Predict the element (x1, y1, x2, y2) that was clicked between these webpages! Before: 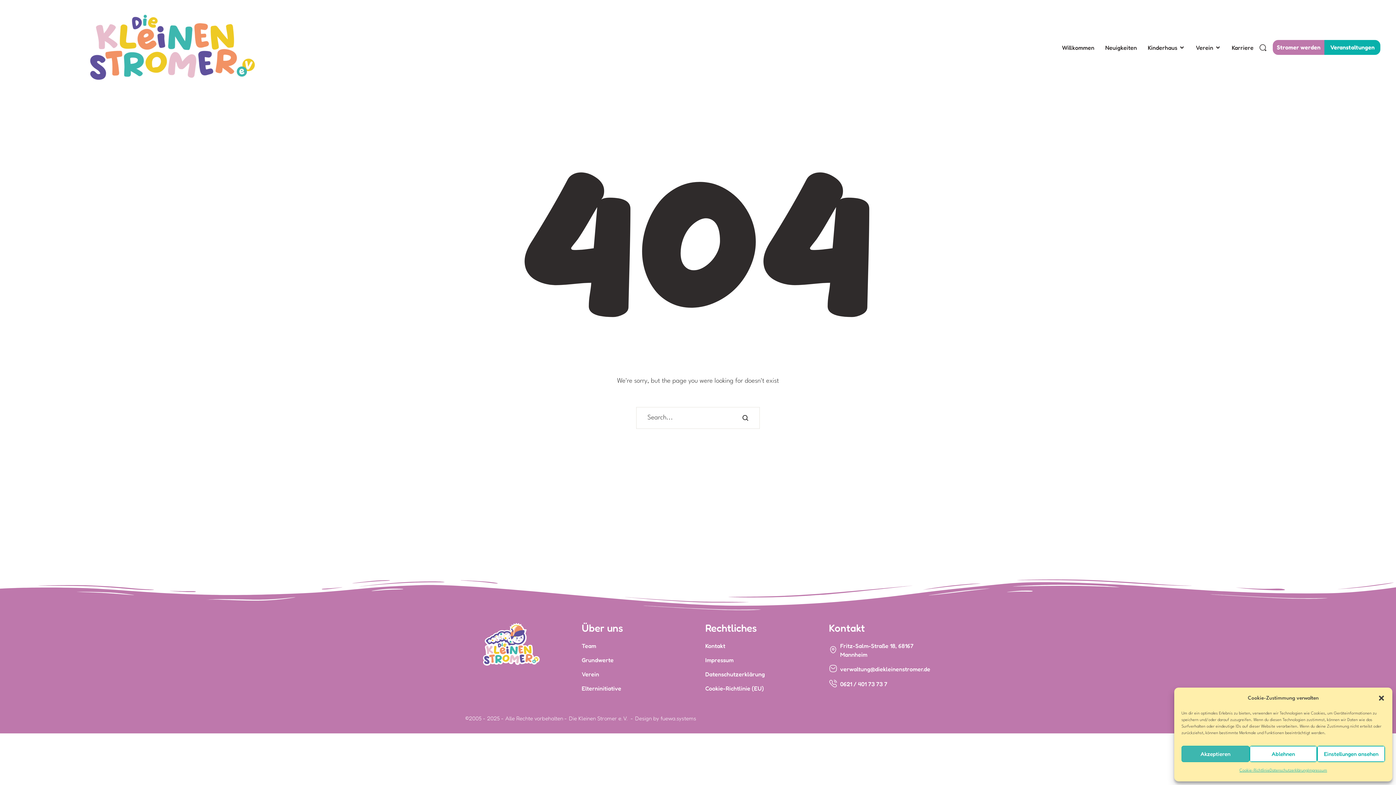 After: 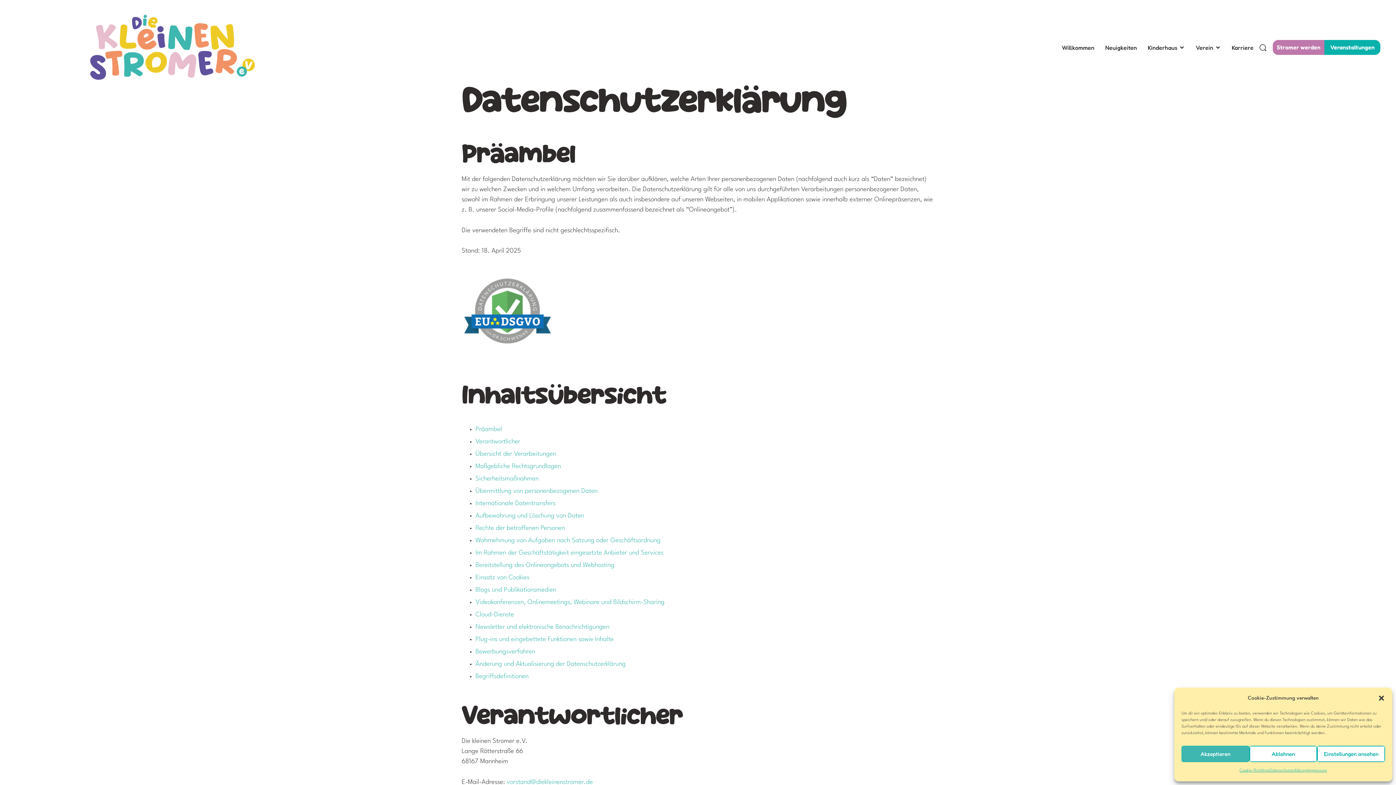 Action: label: Datenschutzerklärung bbox: (705, 671, 765, 678)